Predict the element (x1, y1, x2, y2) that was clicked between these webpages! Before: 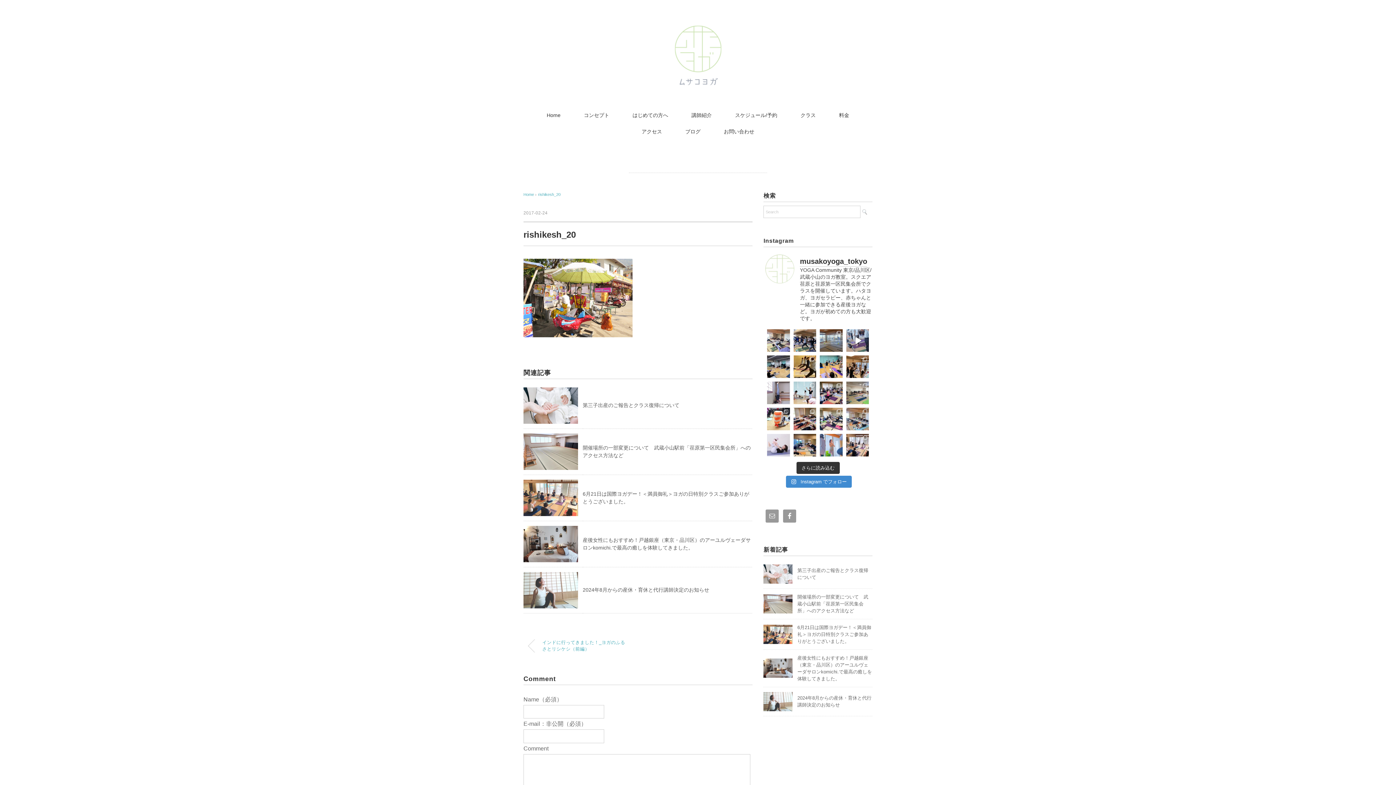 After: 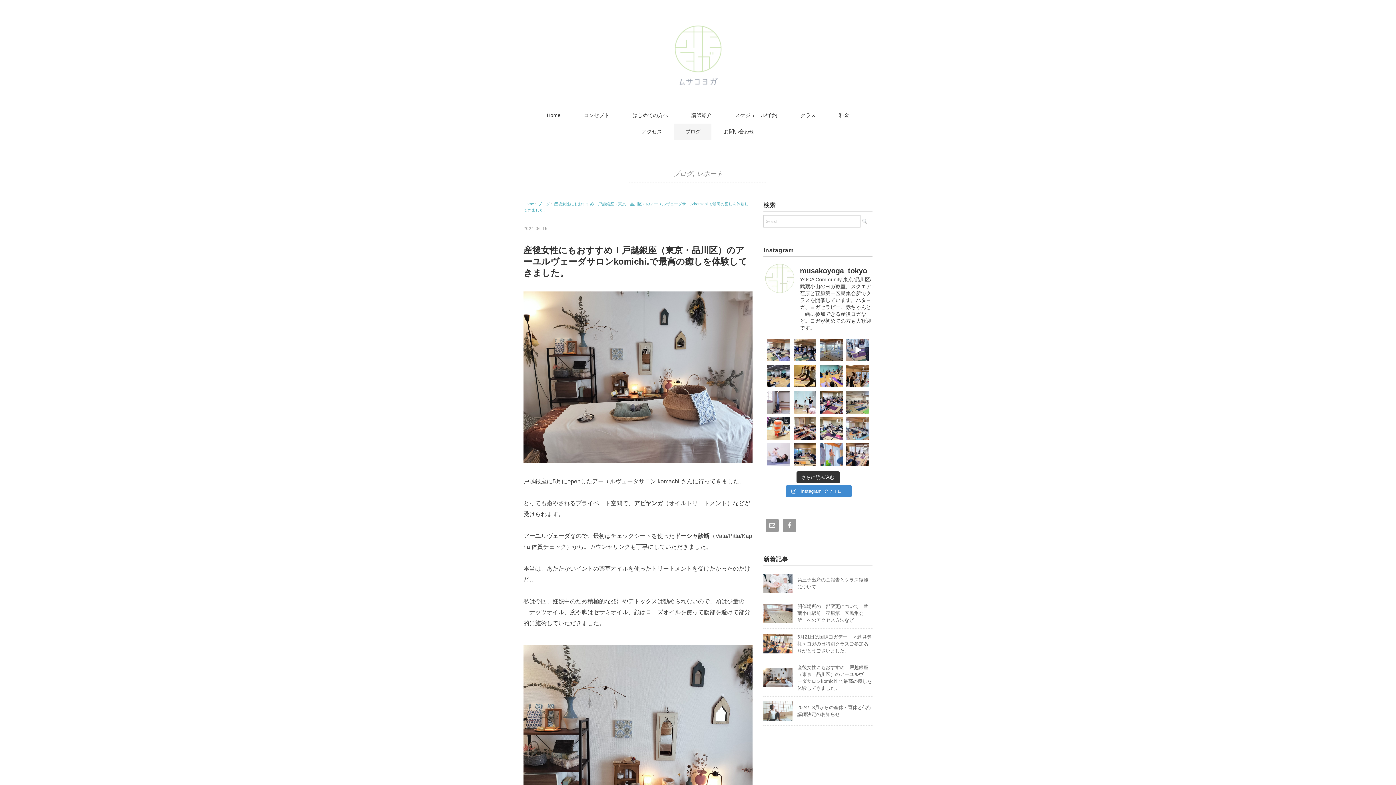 Action: bbox: (763, 659, 792, 665)